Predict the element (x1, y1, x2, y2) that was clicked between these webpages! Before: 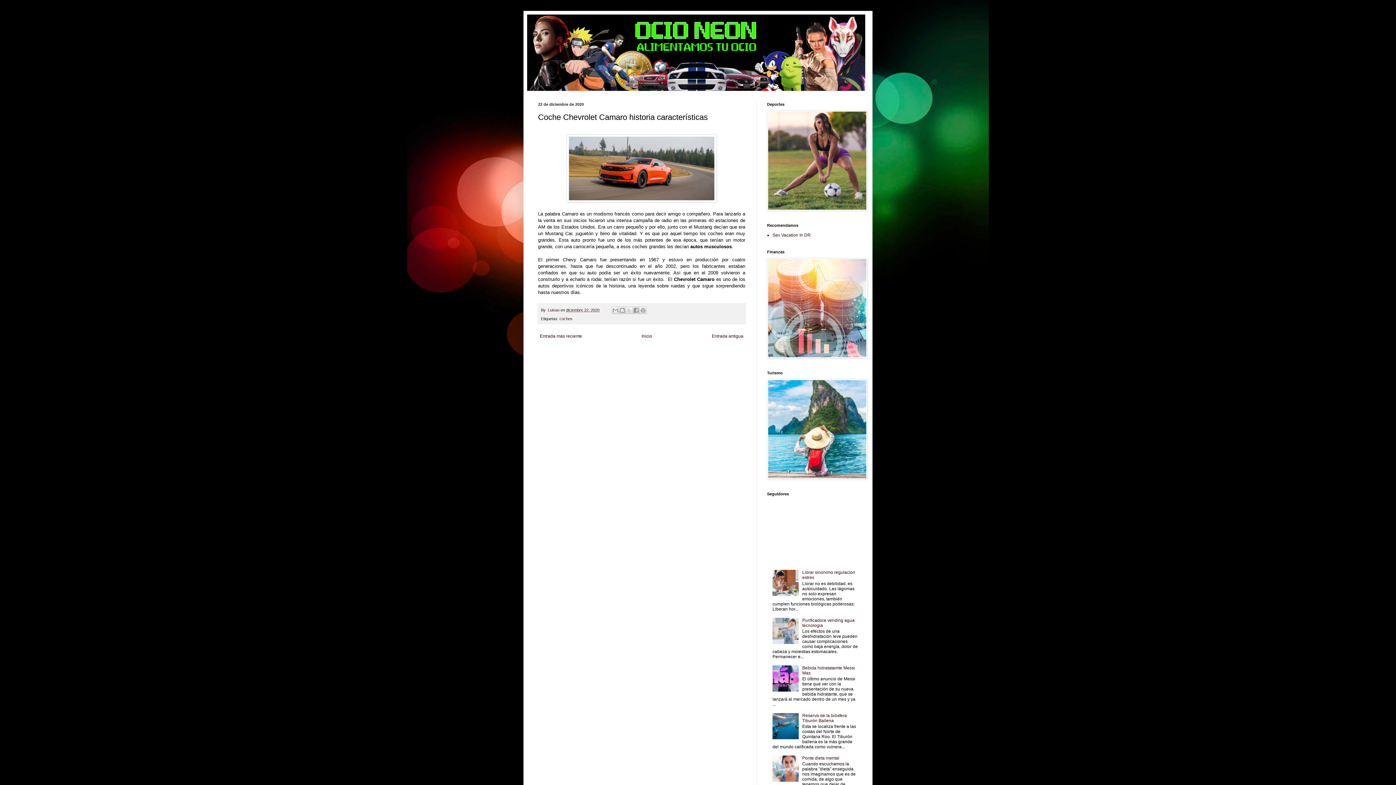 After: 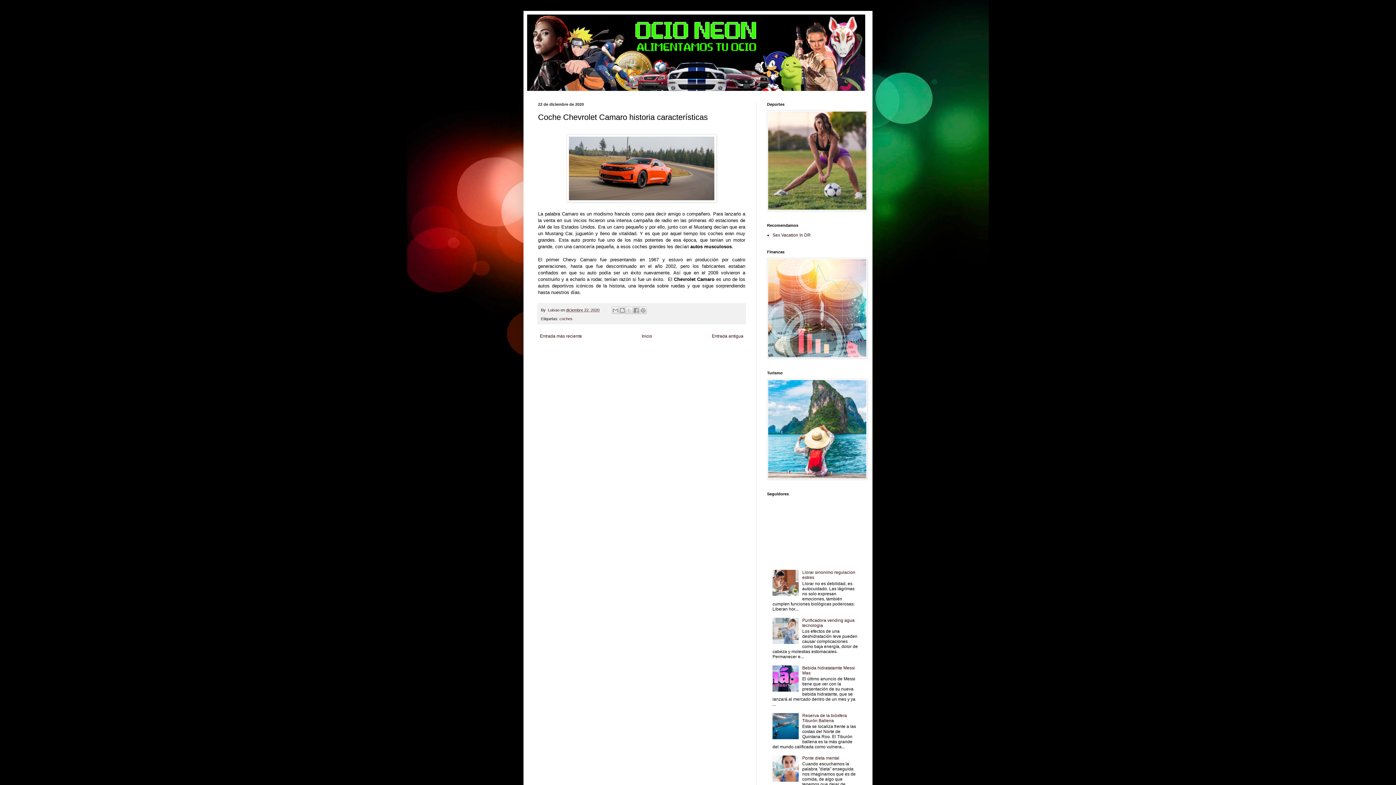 Action: bbox: (618, 351, 651, 355) label: Informador Express